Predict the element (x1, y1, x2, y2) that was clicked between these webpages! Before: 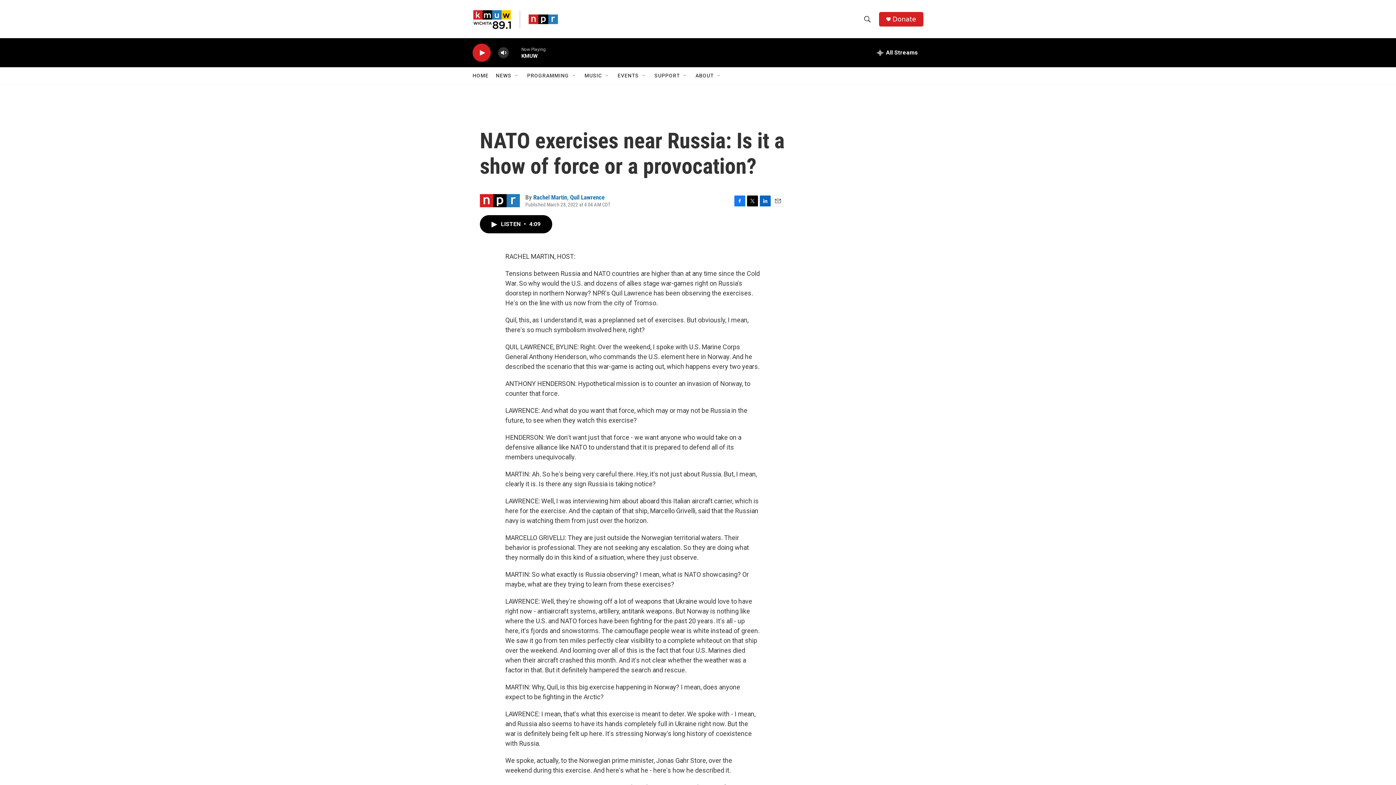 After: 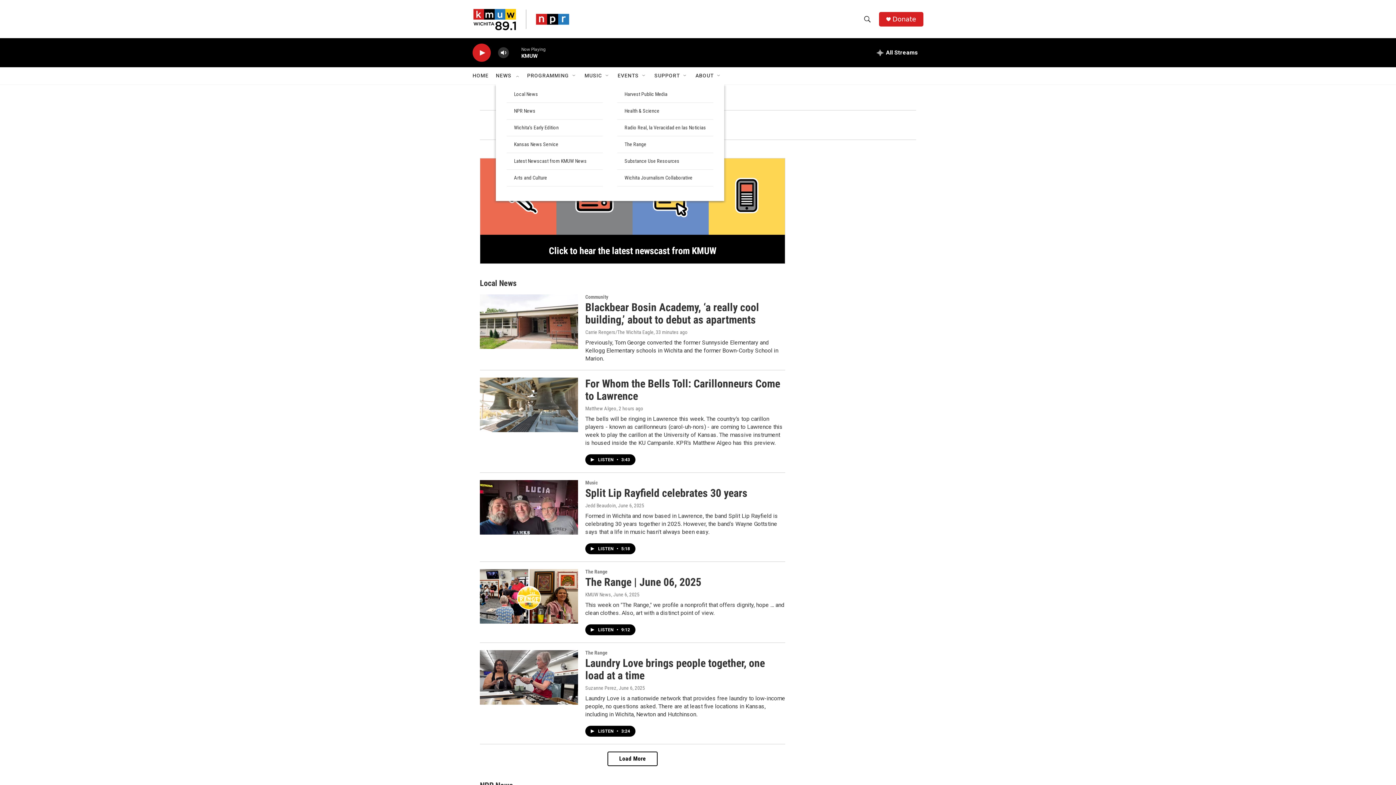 Action: label: NEWS bbox: (496, 67, 511, 84)